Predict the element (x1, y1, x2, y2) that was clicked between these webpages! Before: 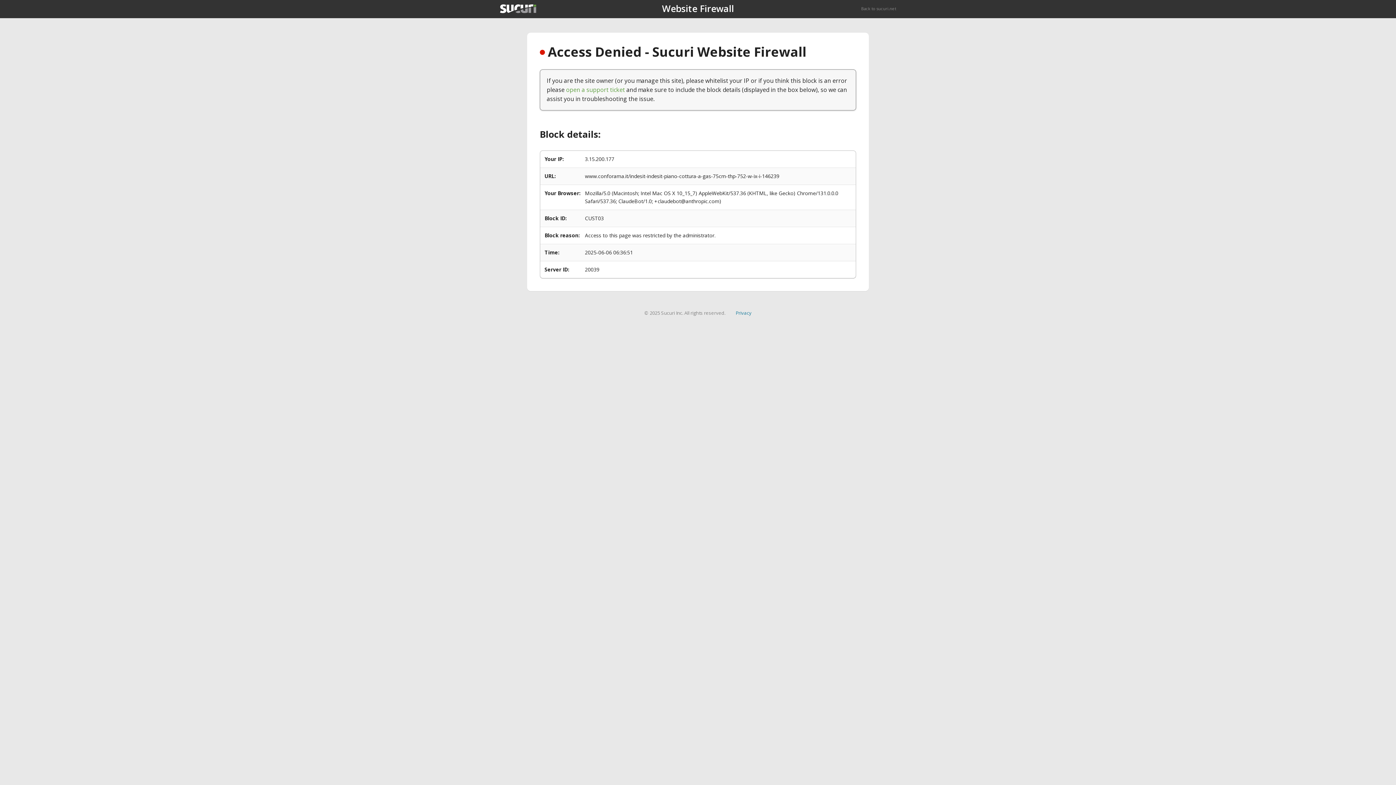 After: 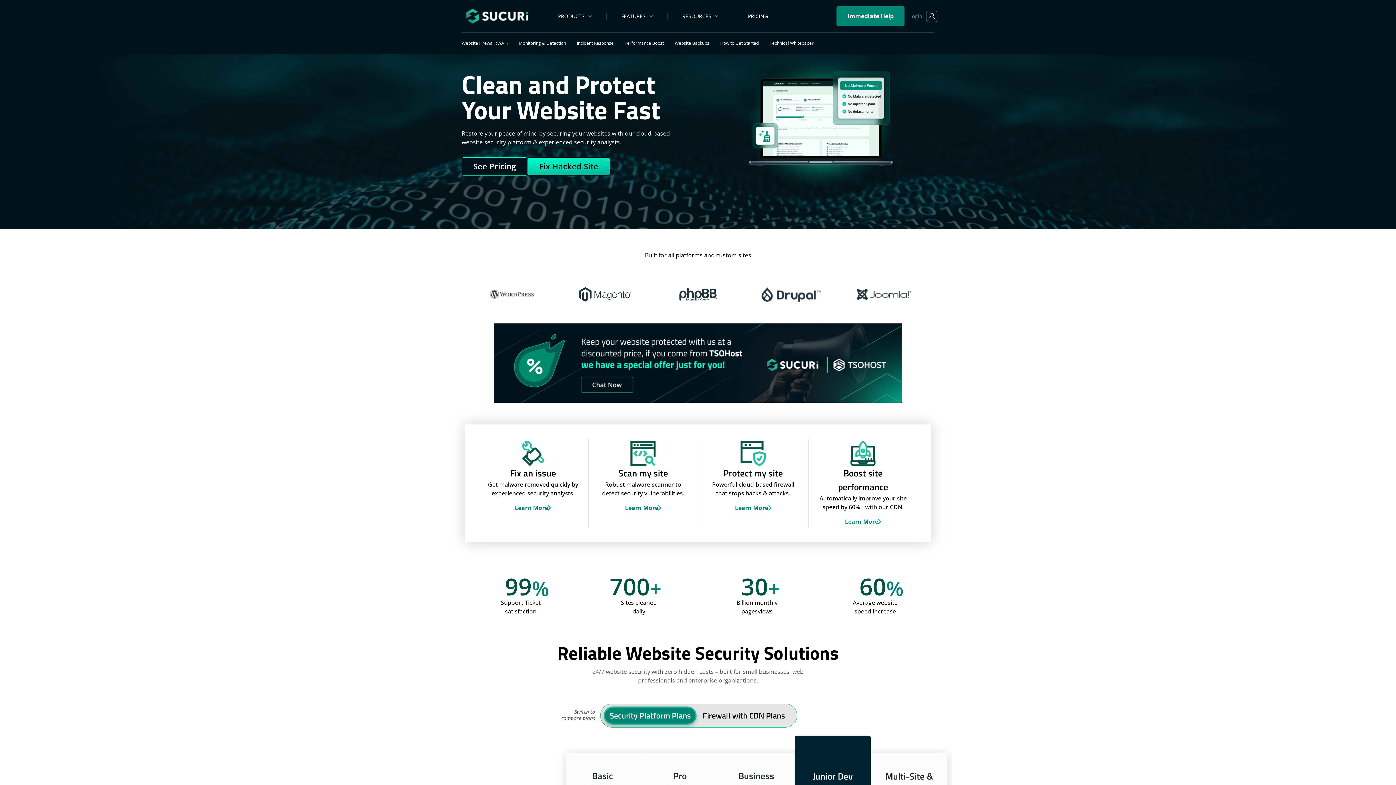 Action: bbox: (500, 4, 536, 13)